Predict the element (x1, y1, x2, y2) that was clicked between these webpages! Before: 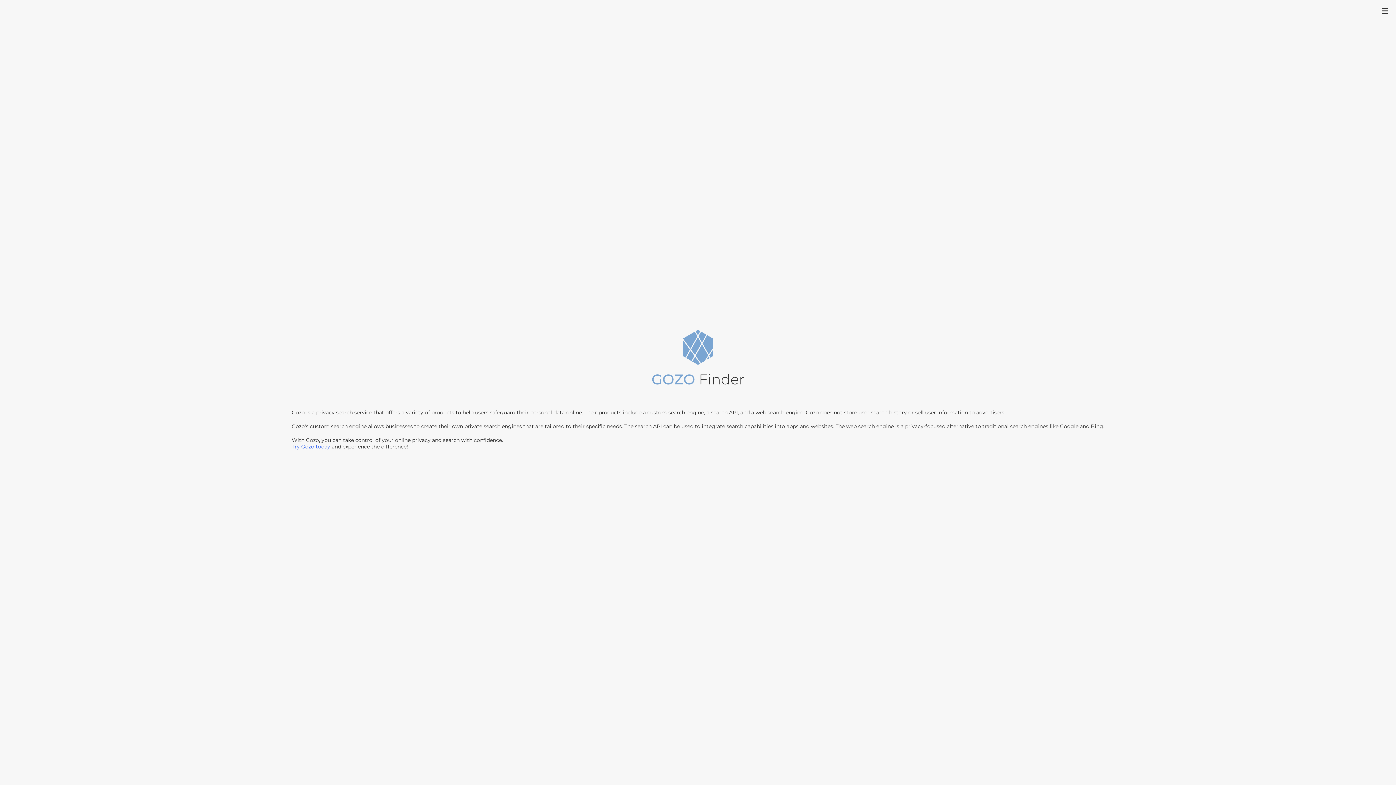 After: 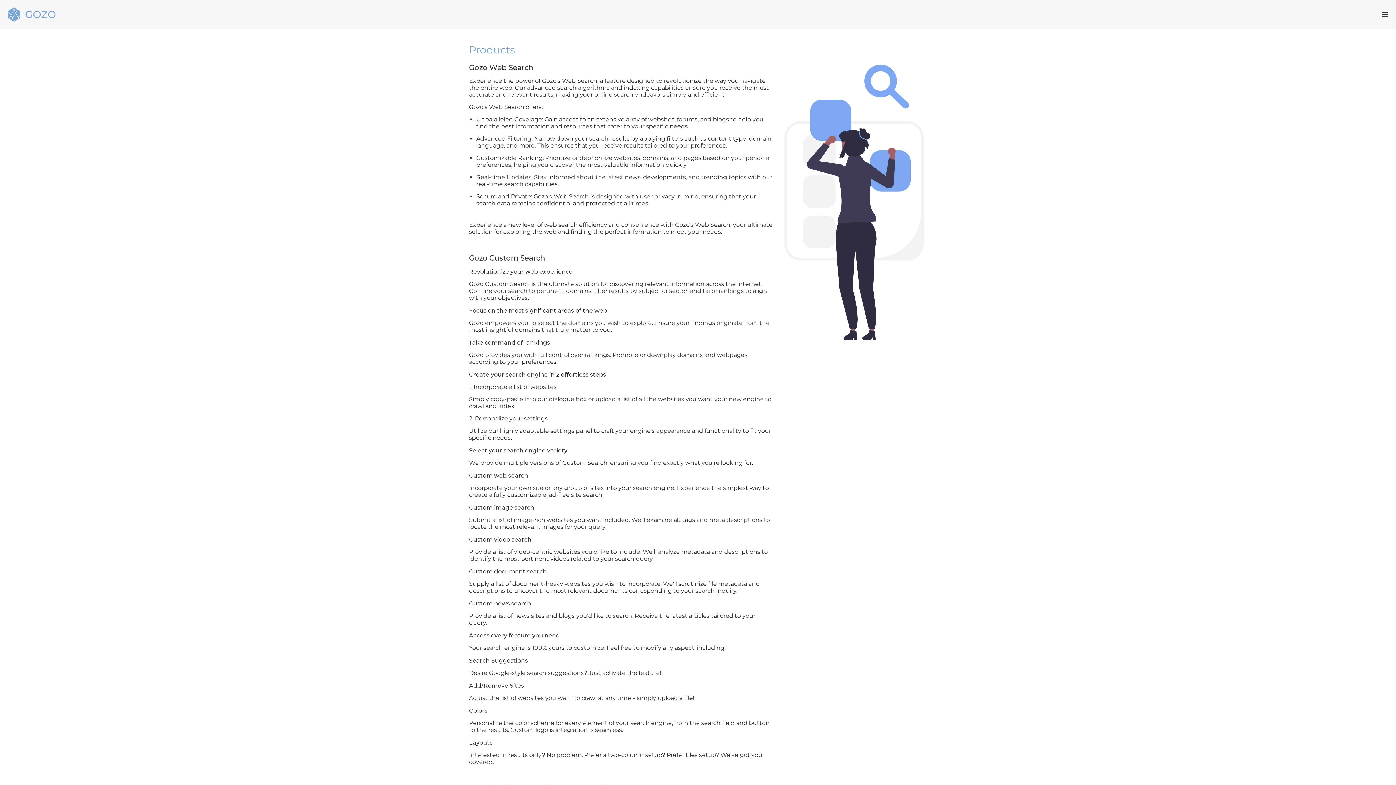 Action: label: Try Gozo today bbox: (291, 443, 330, 450)